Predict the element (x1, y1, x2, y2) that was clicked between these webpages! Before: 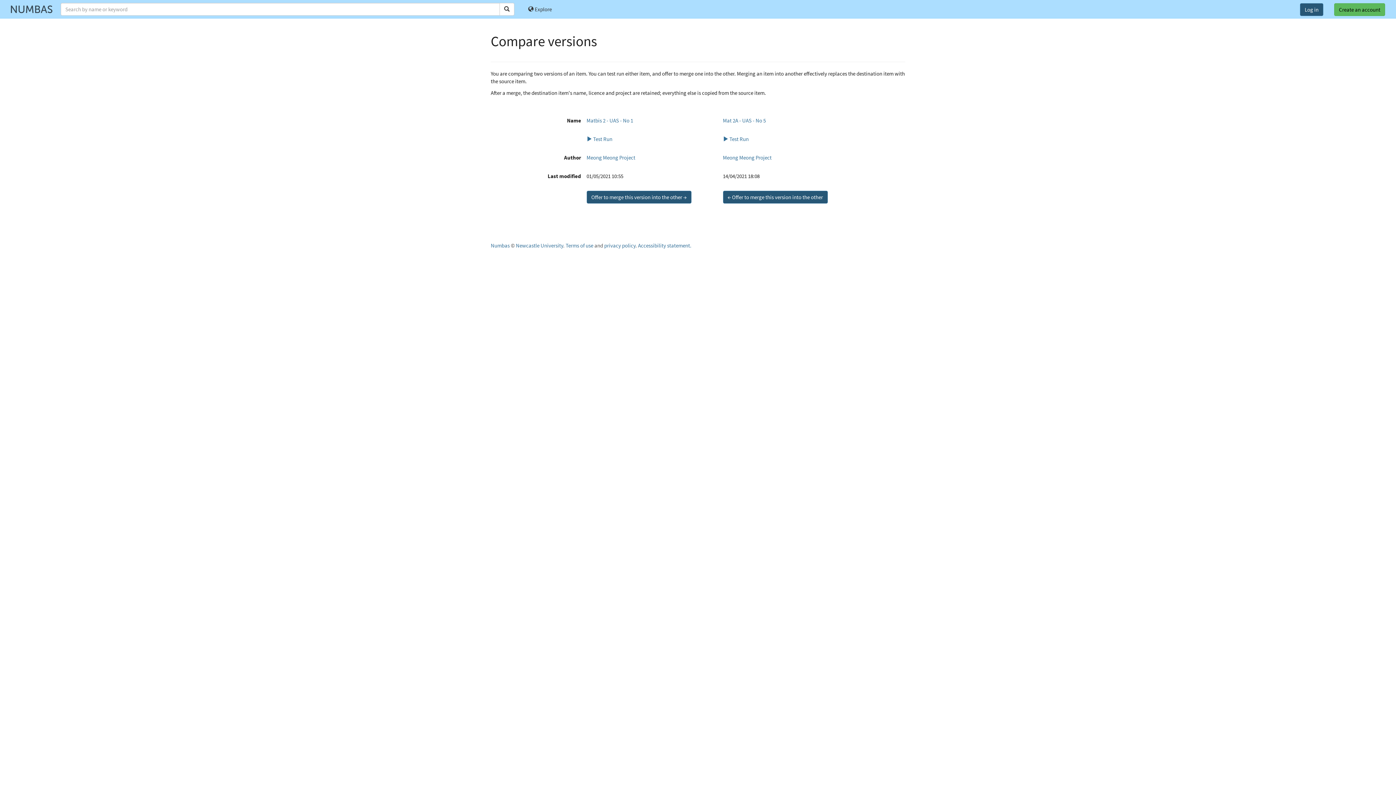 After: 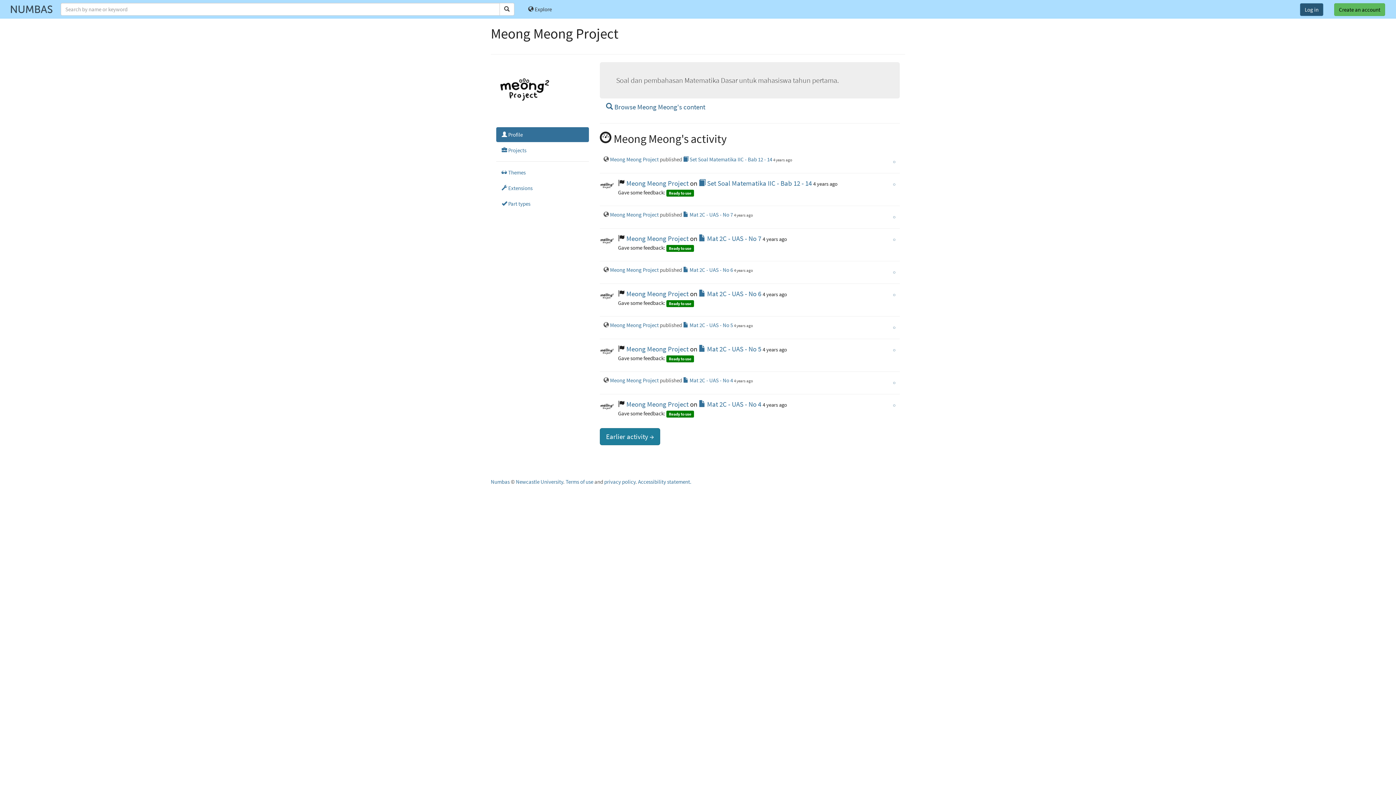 Action: bbox: (586, 154, 635, 161) label: Meong Meong Project